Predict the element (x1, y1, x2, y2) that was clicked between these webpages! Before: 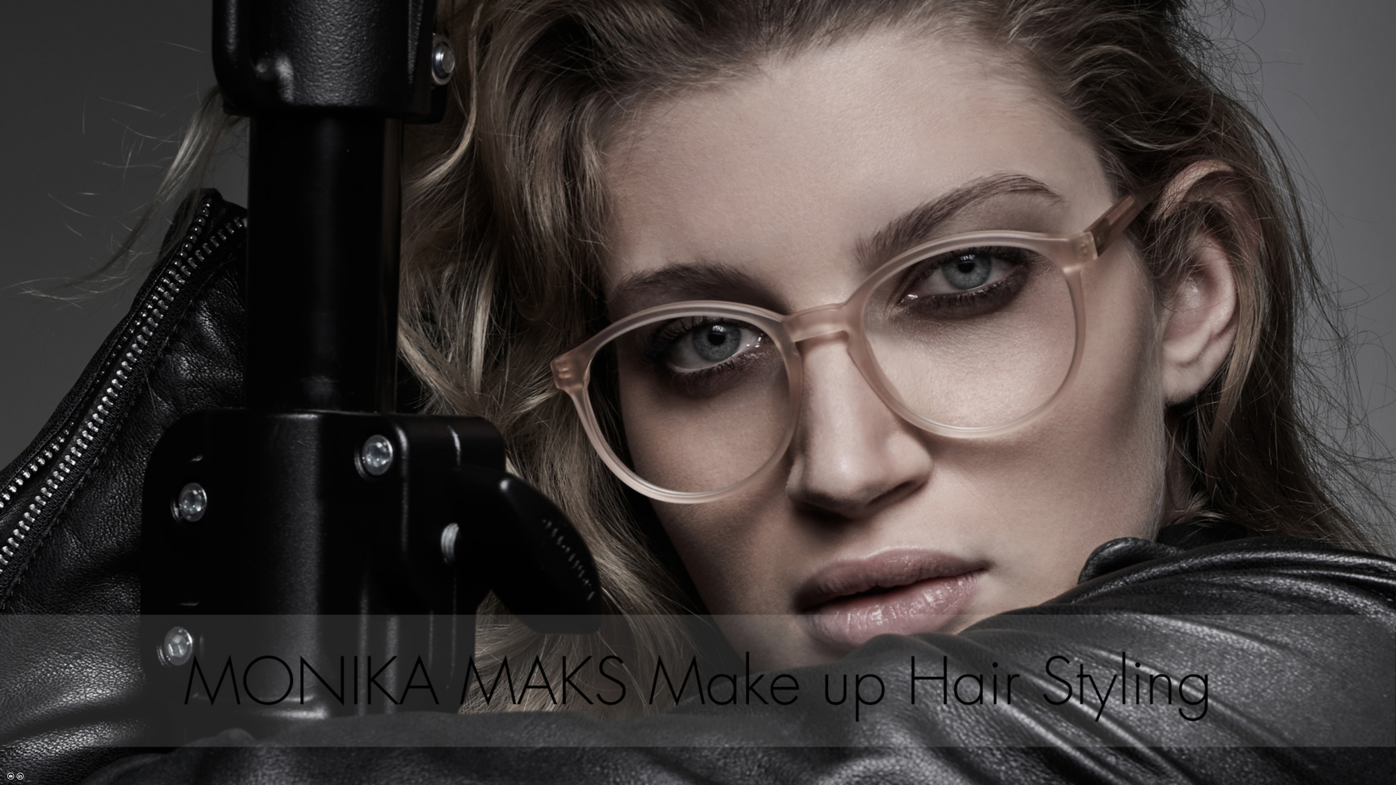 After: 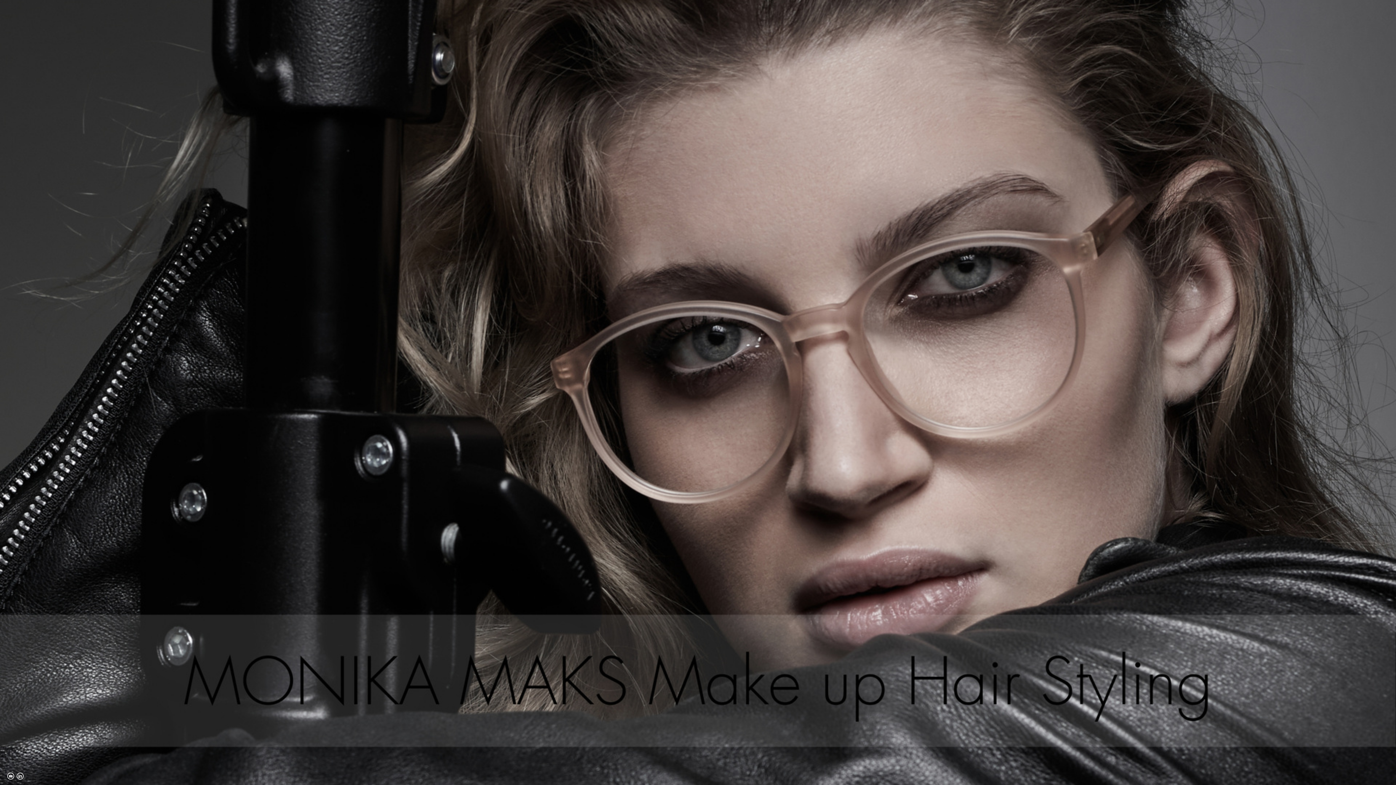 Action: bbox: (7, 775, 14, 781)